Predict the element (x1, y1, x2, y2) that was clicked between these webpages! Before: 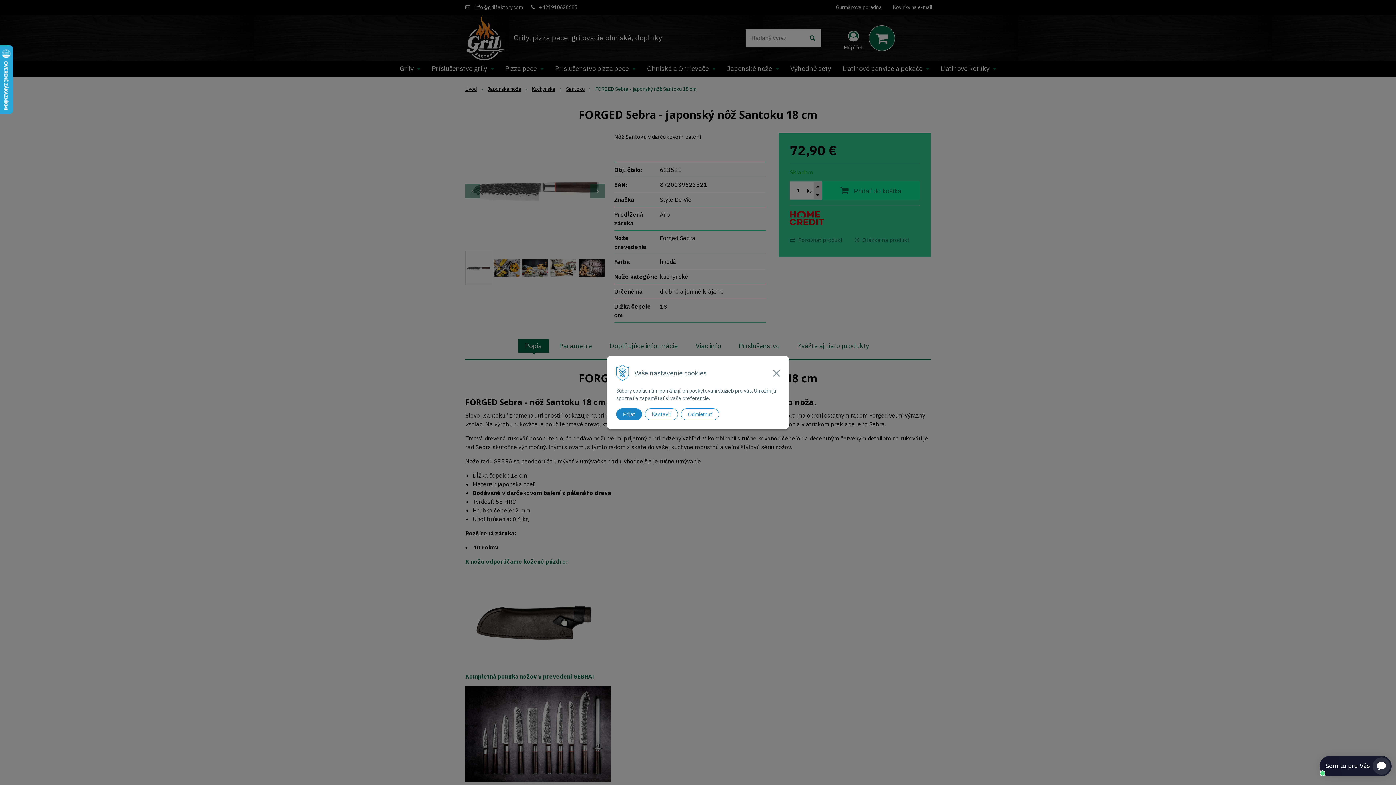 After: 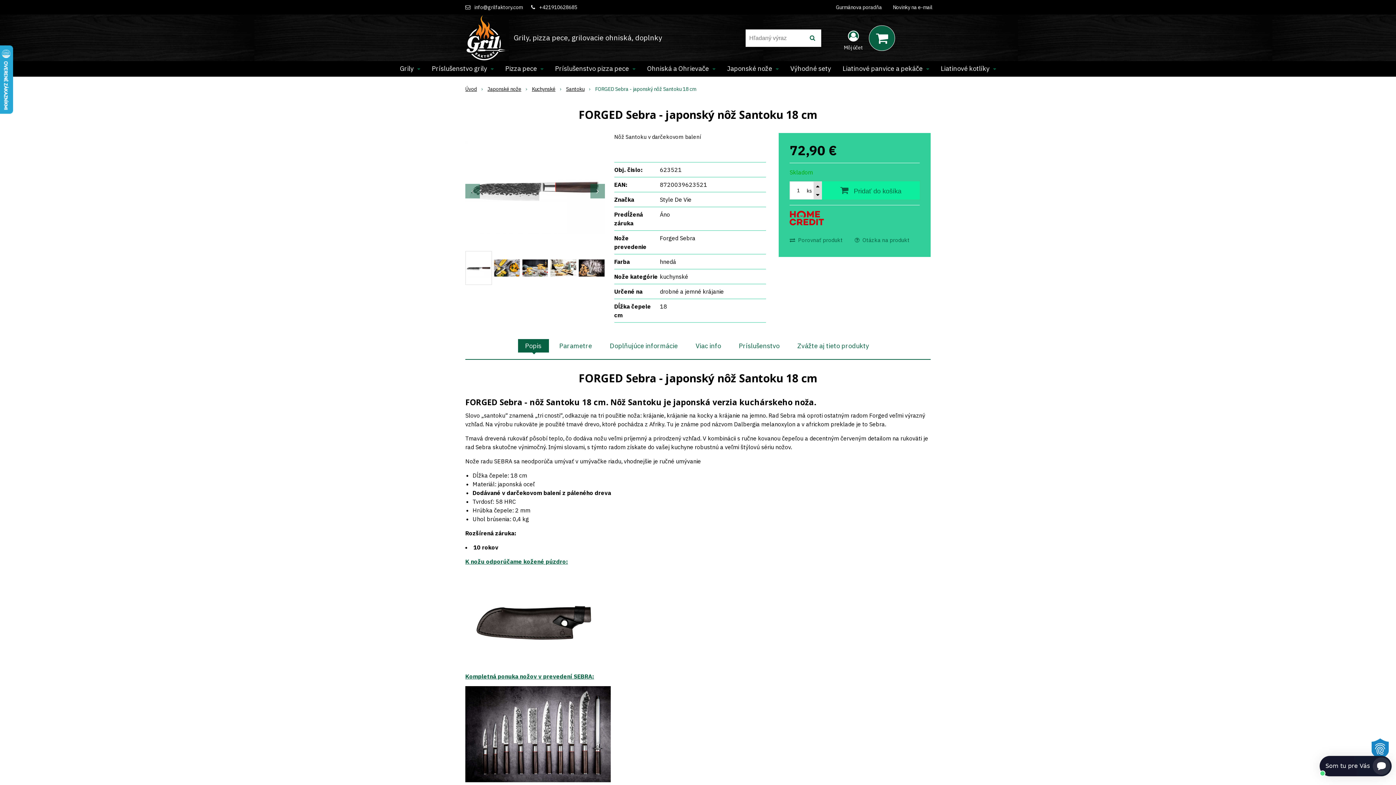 Action: bbox: (681, 408, 719, 420) label: Odmietnuť